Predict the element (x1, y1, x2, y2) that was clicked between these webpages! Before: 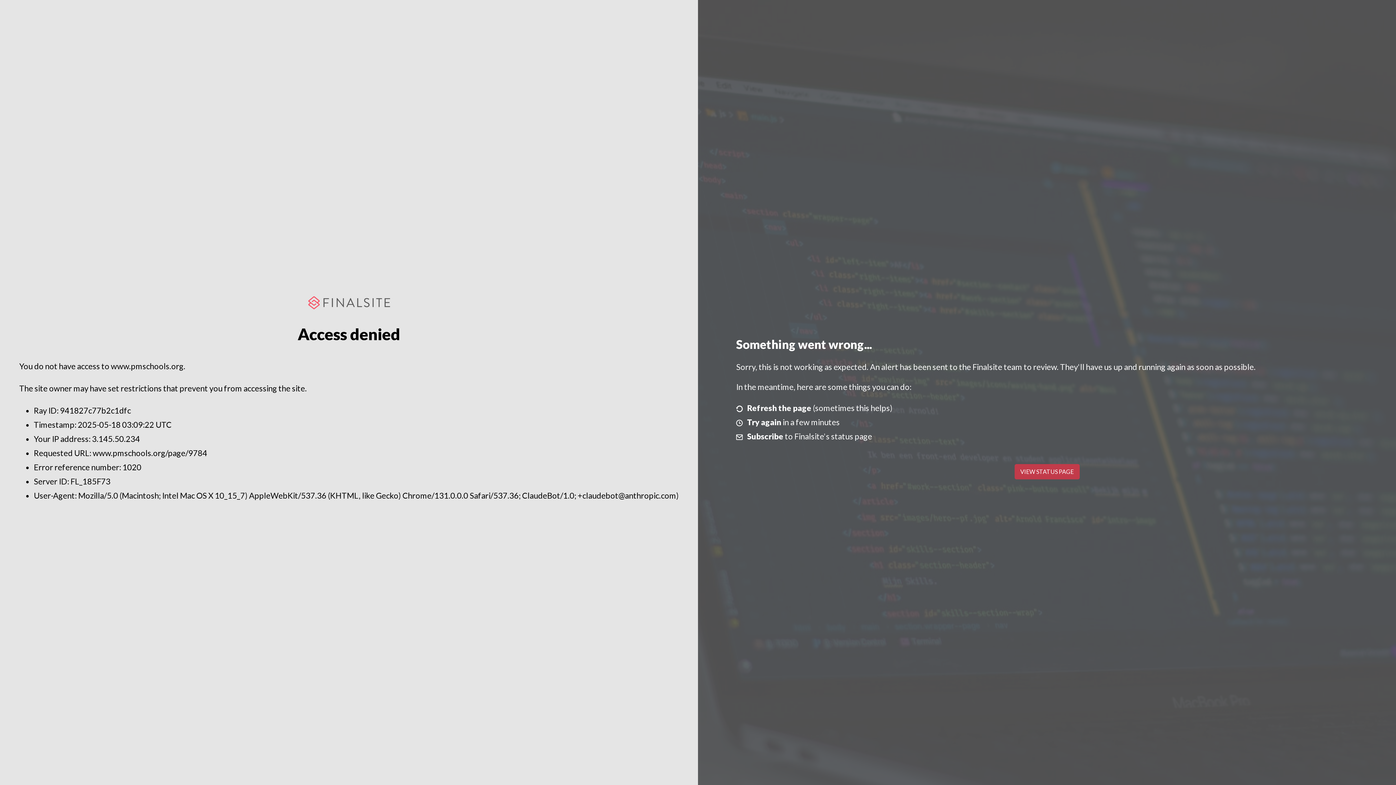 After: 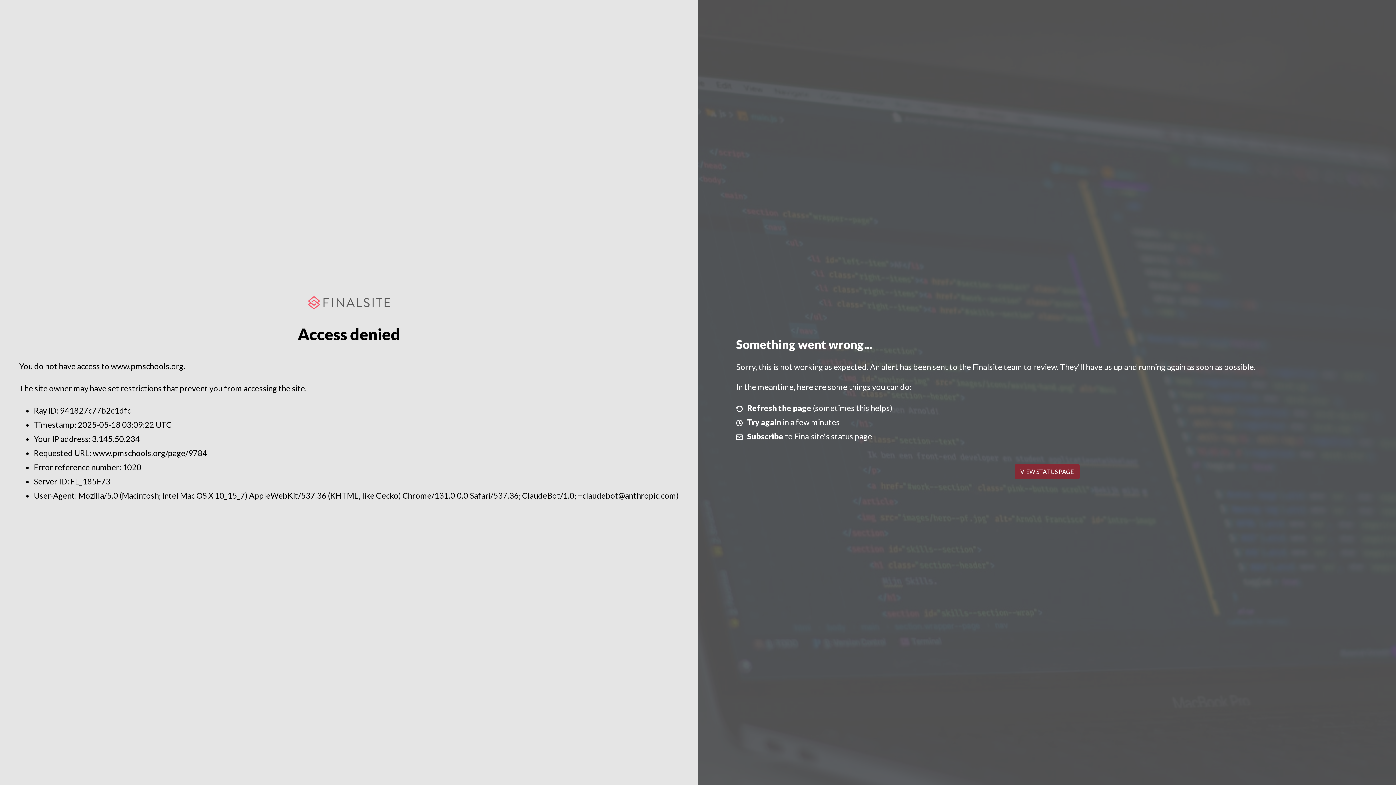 Action: label: VIEW STATUS PAGE bbox: (1014, 464, 1079, 479)